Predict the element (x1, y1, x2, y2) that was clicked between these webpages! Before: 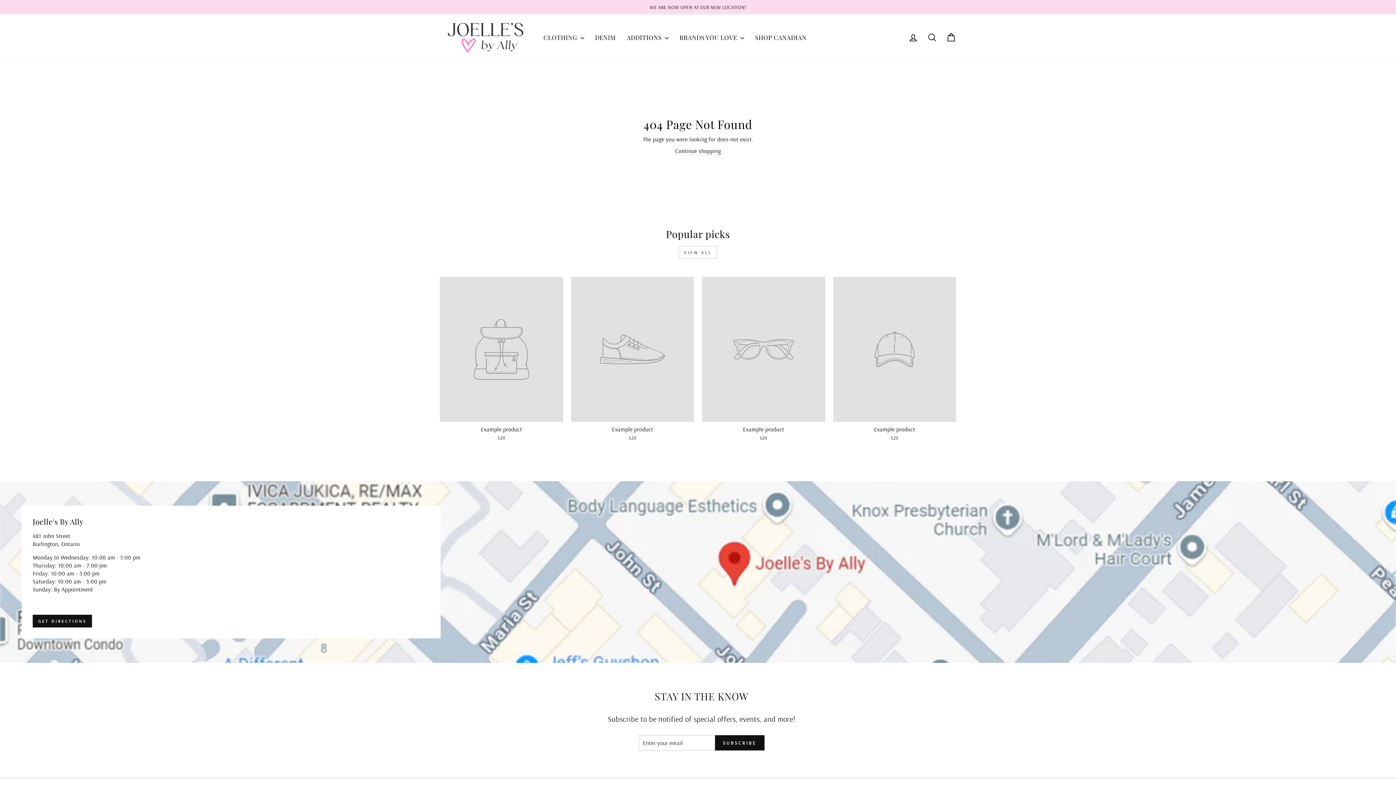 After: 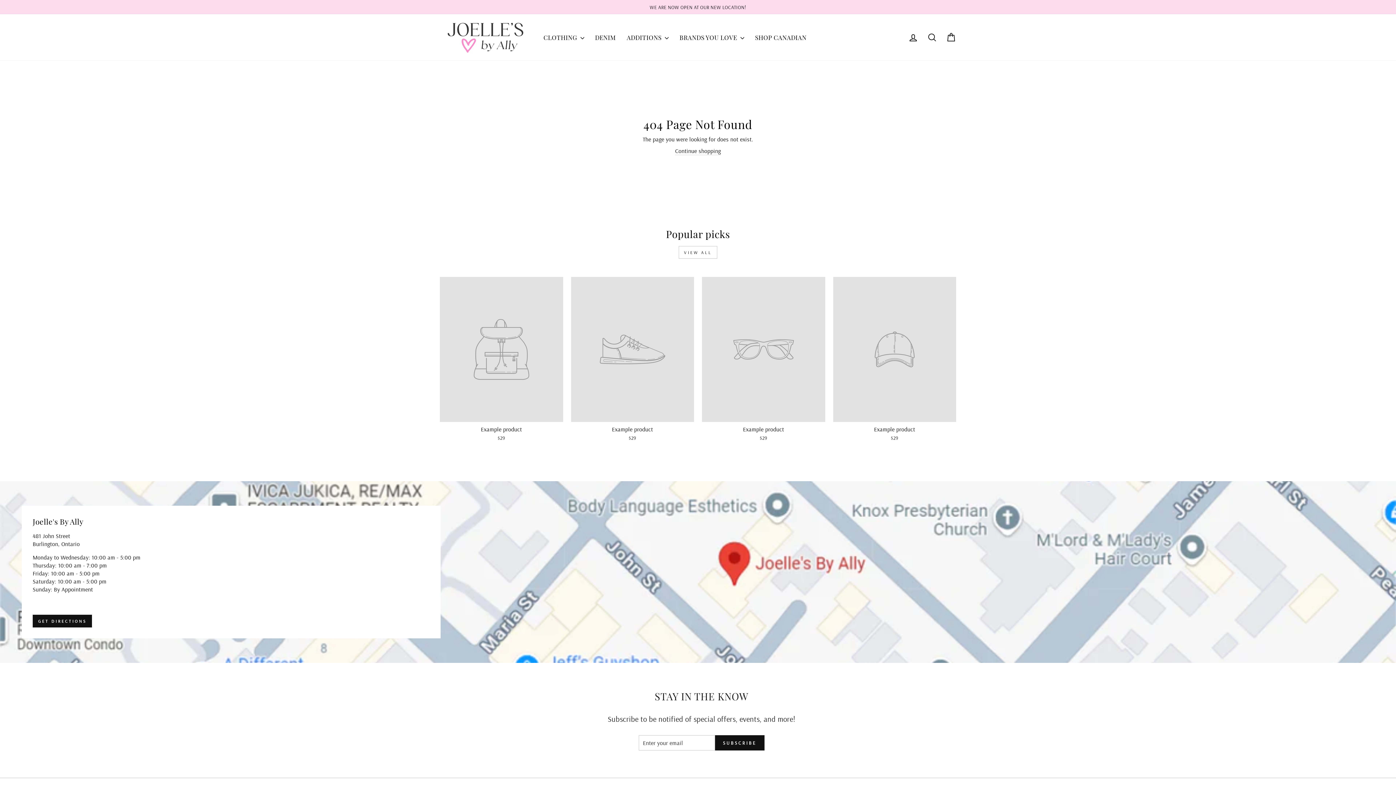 Action: label: VIEW ALL bbox: (678, 246, 717, 258)